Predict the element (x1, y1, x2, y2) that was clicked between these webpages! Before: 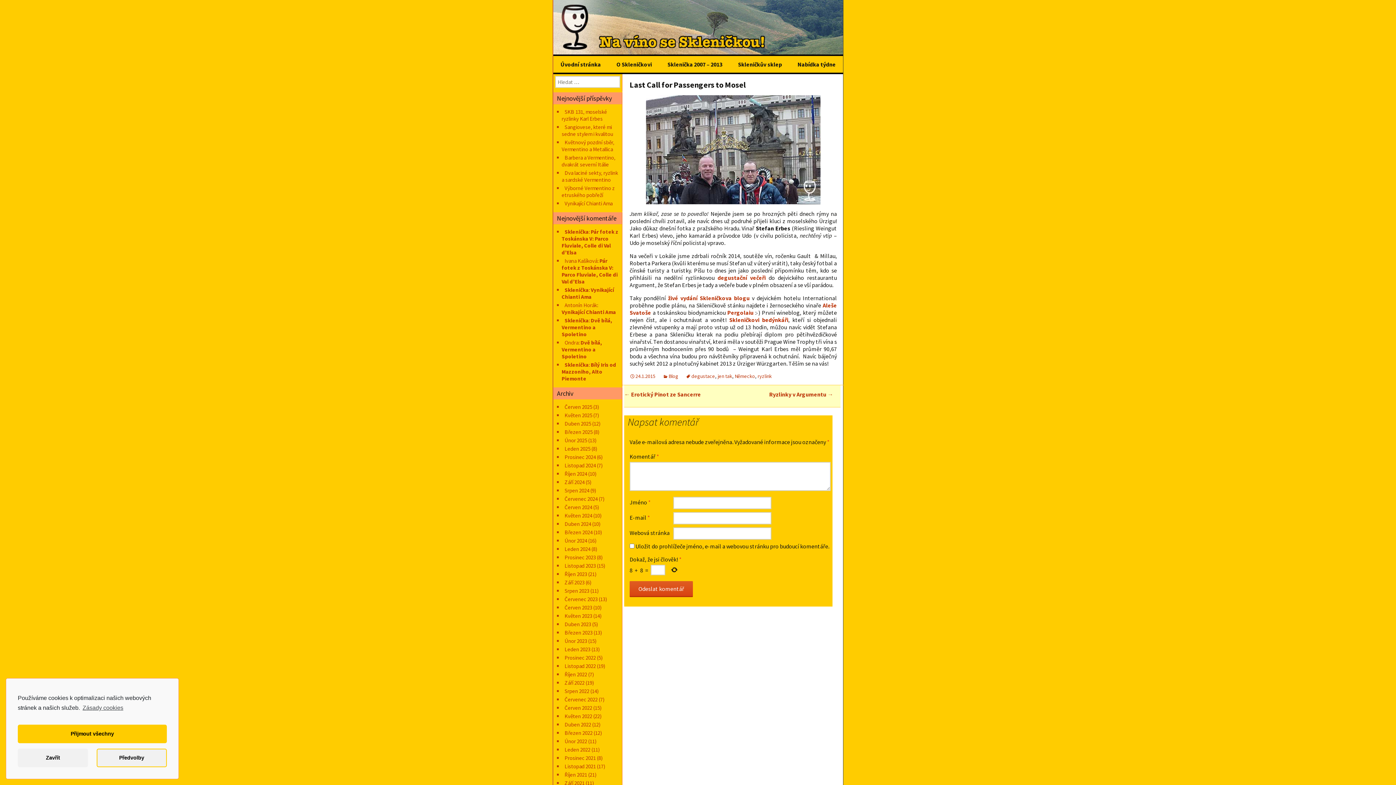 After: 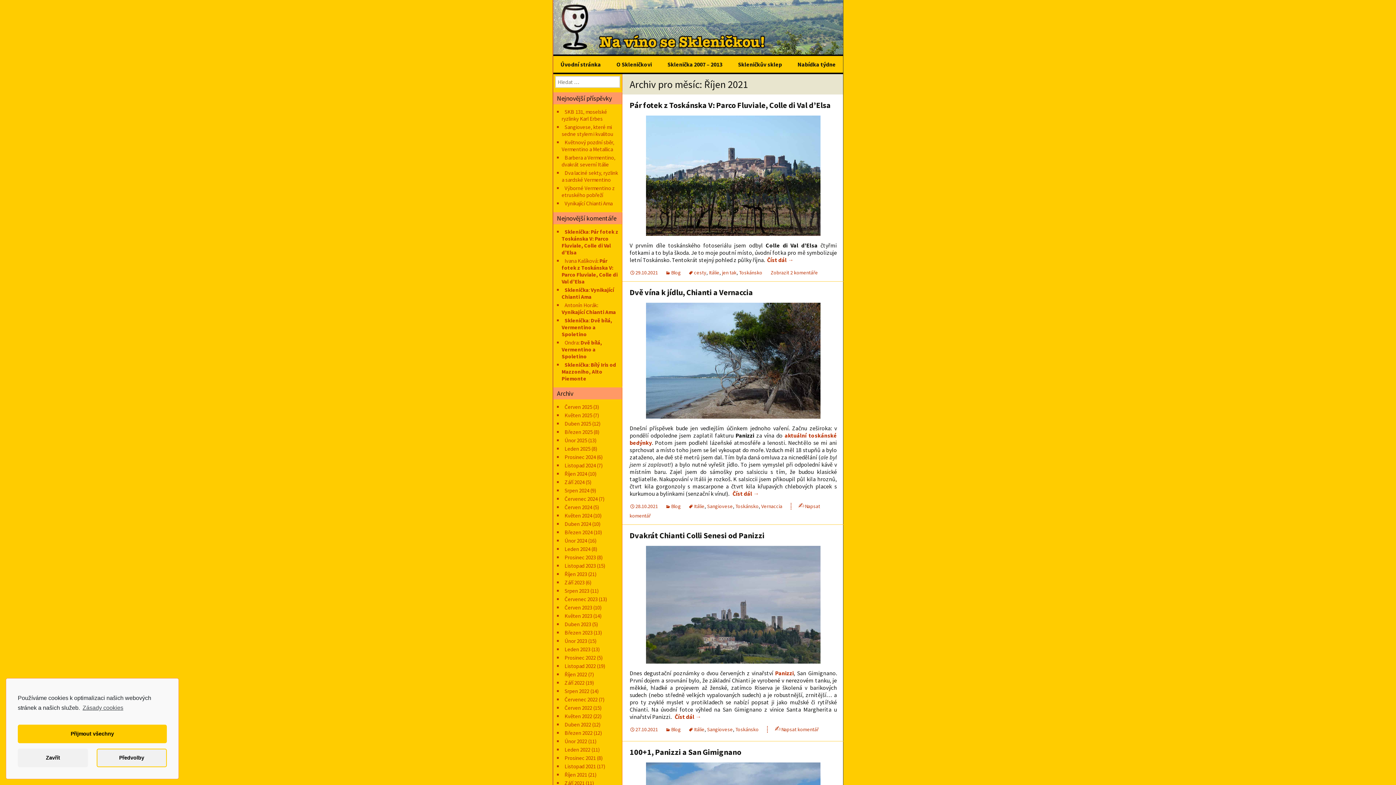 Action: label: Říjen 2021 bbox: (564, 771, 587, 778)